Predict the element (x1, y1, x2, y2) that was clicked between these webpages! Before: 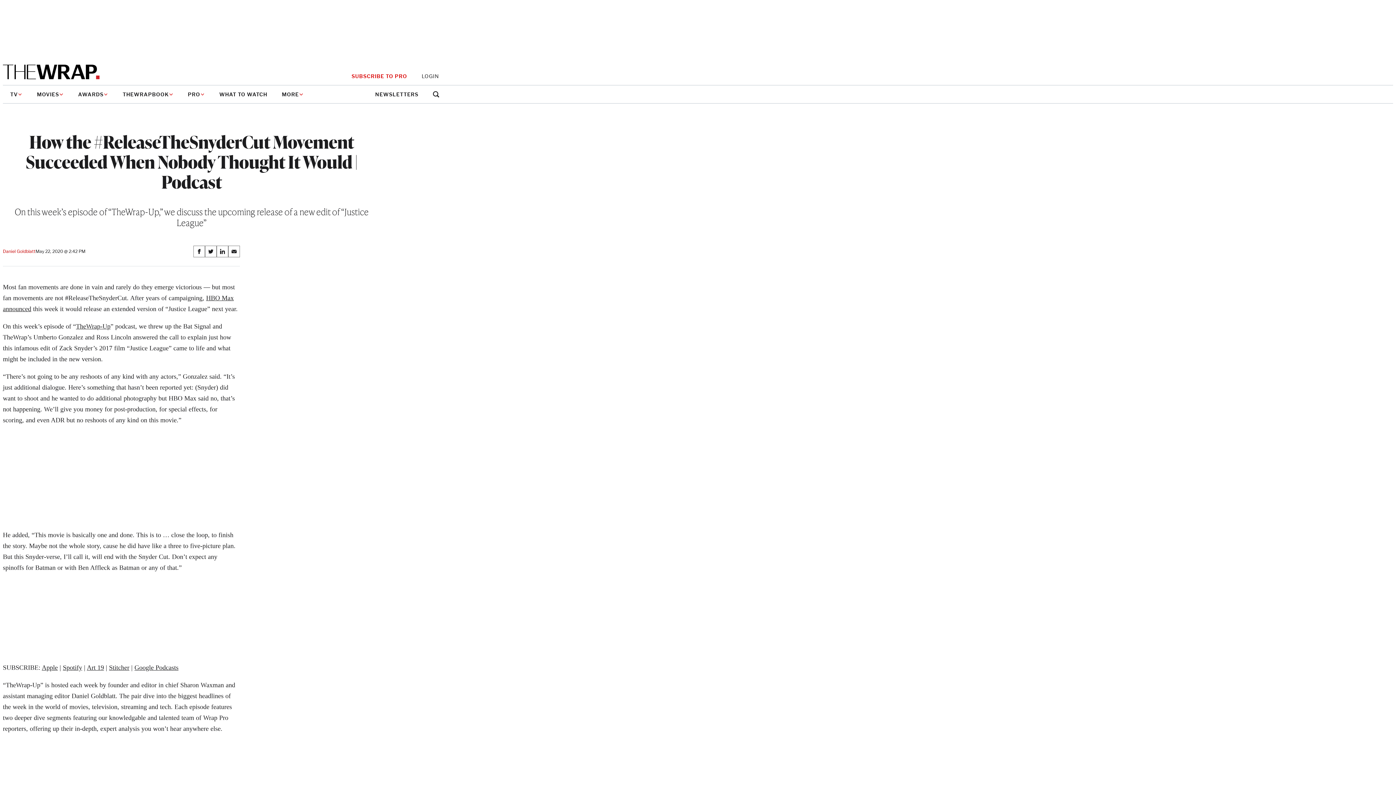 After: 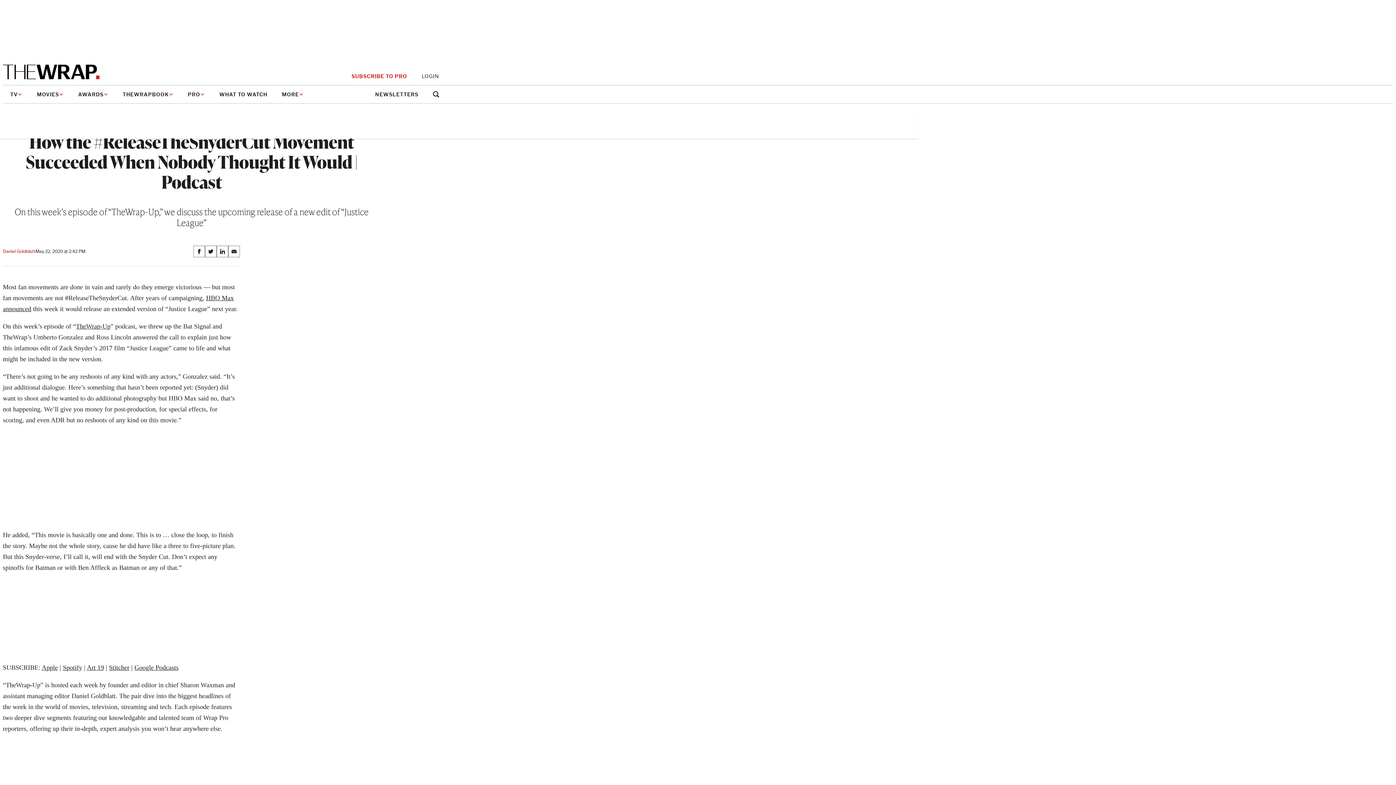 Action: label: Open search bbox: (433, 91, 439, 97)